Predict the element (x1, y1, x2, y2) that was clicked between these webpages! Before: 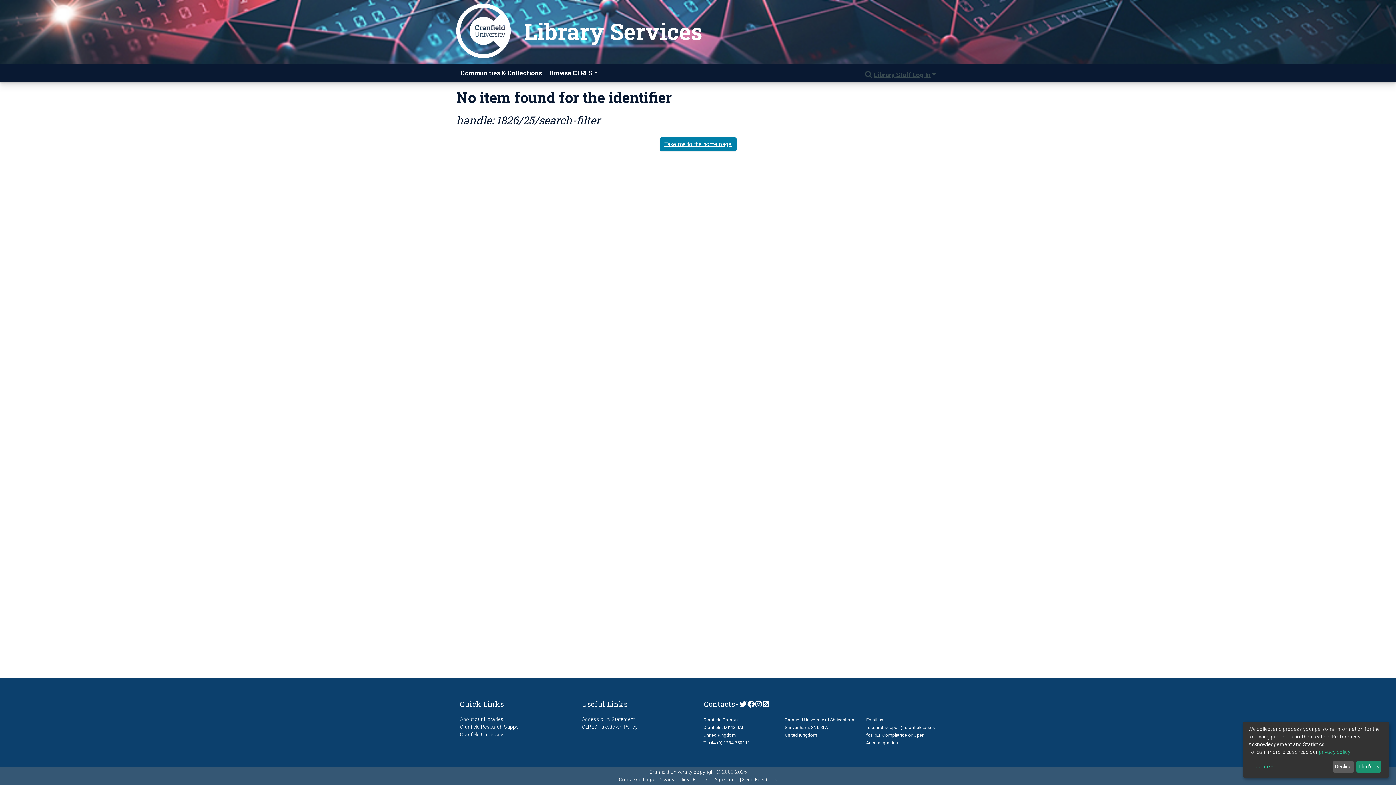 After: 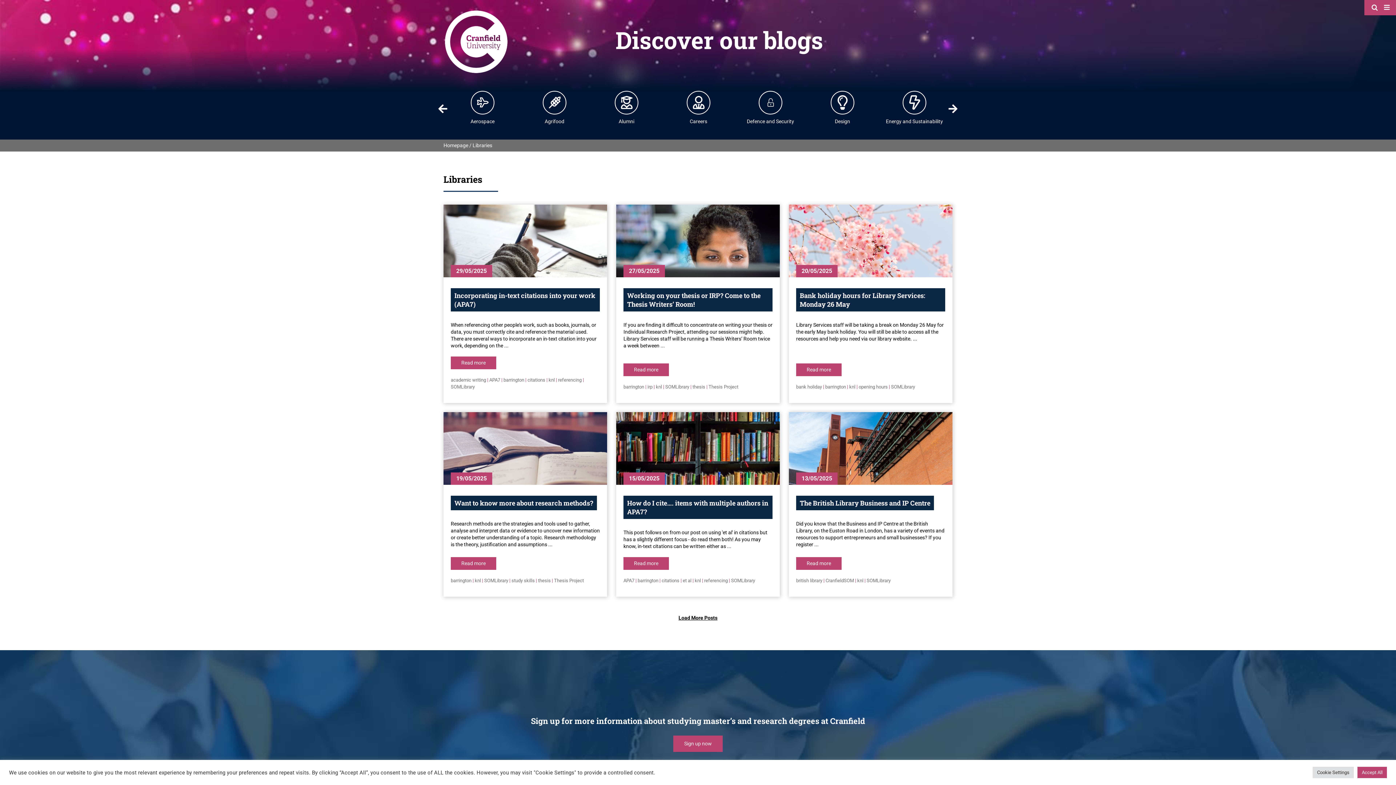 Action: label: Blogs bbox: (762, 700, 769, 708)